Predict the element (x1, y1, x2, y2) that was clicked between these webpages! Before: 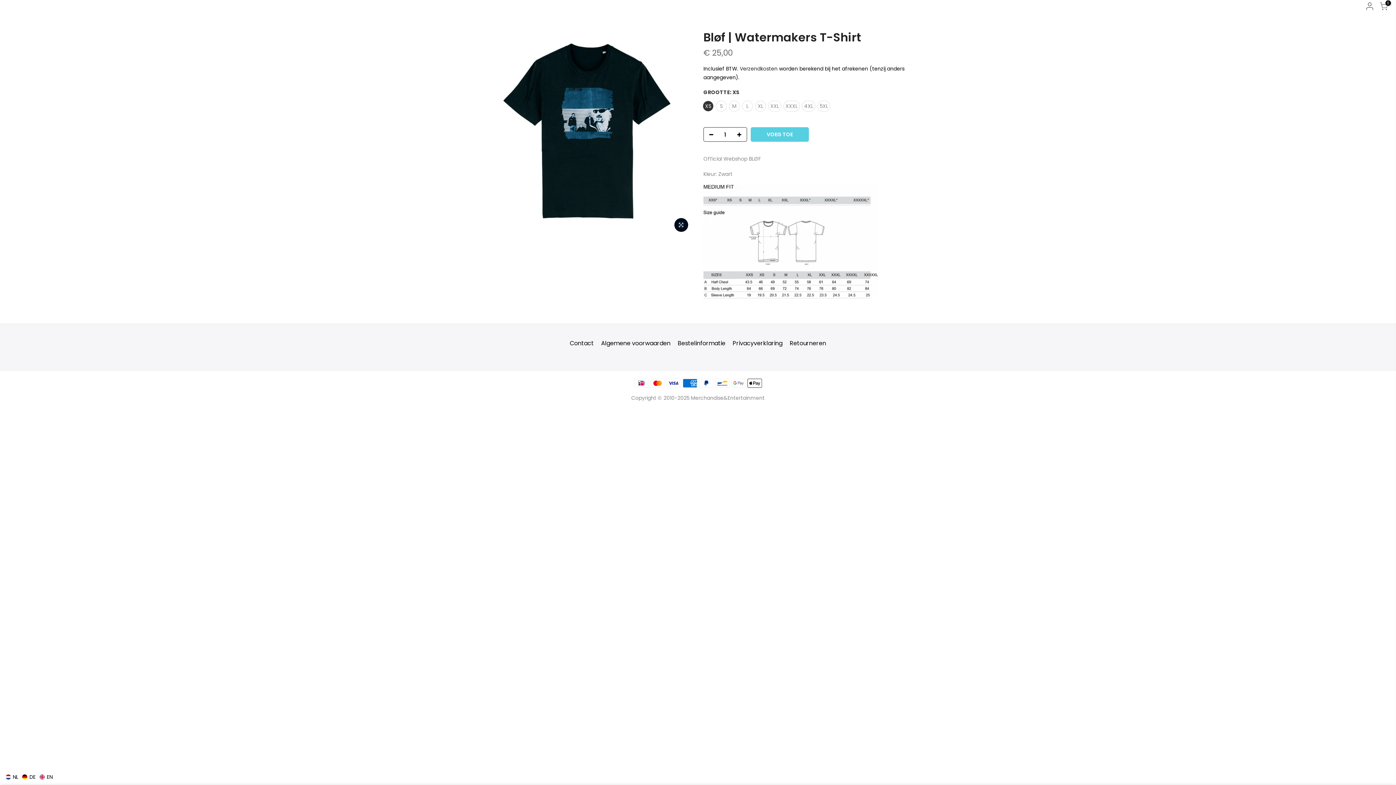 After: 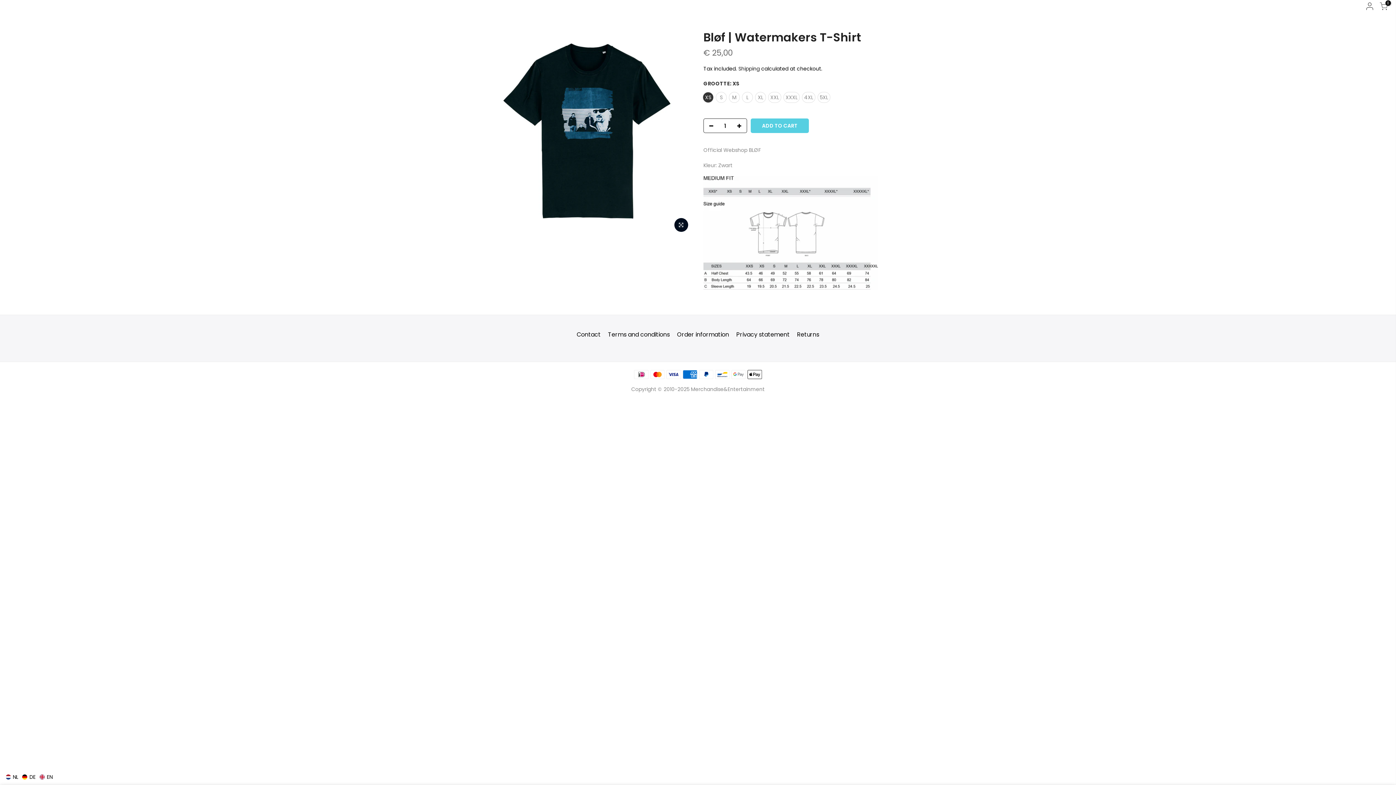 Action: bbox: (38, 773, 53, 781) label: EN